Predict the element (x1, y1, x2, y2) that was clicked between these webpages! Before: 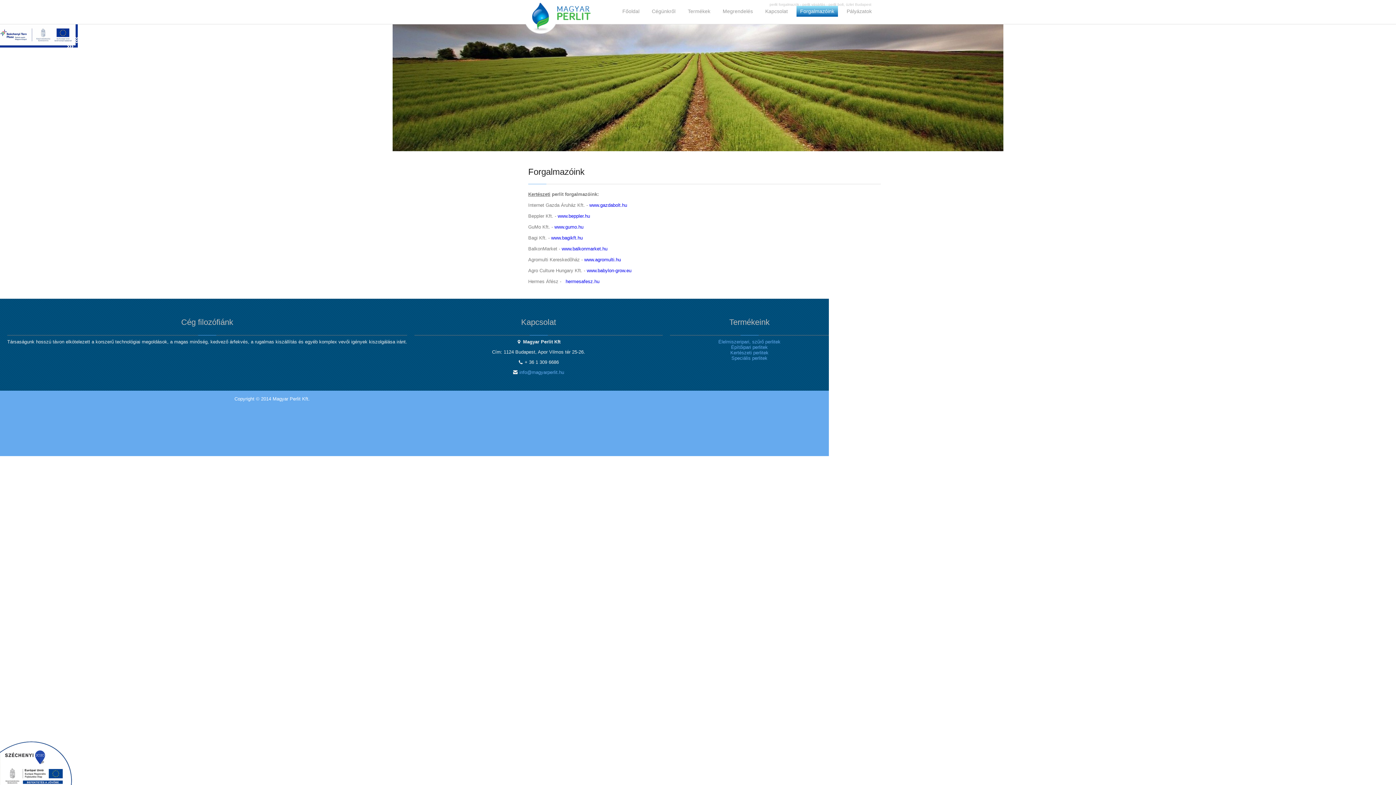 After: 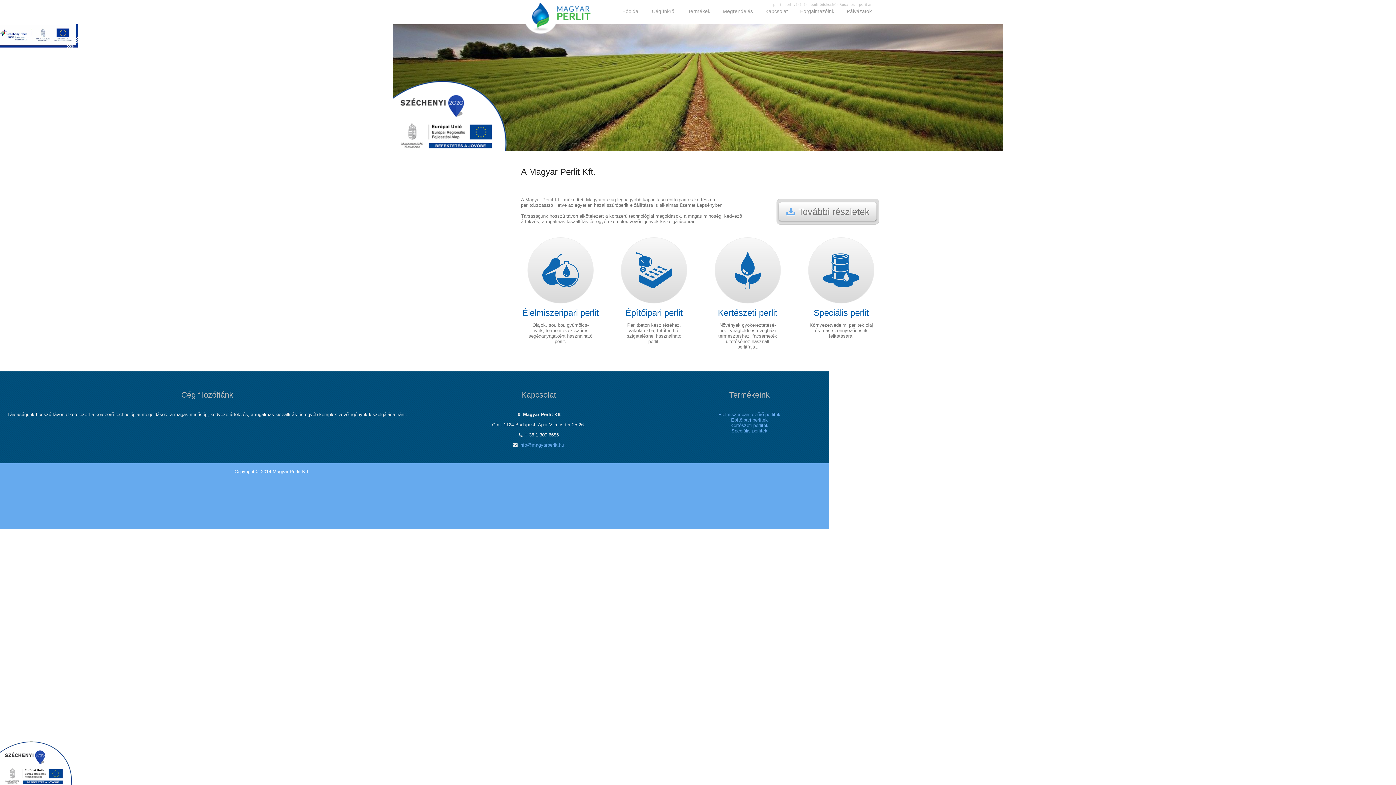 Action: bbox: (518, 1, 597, 38)